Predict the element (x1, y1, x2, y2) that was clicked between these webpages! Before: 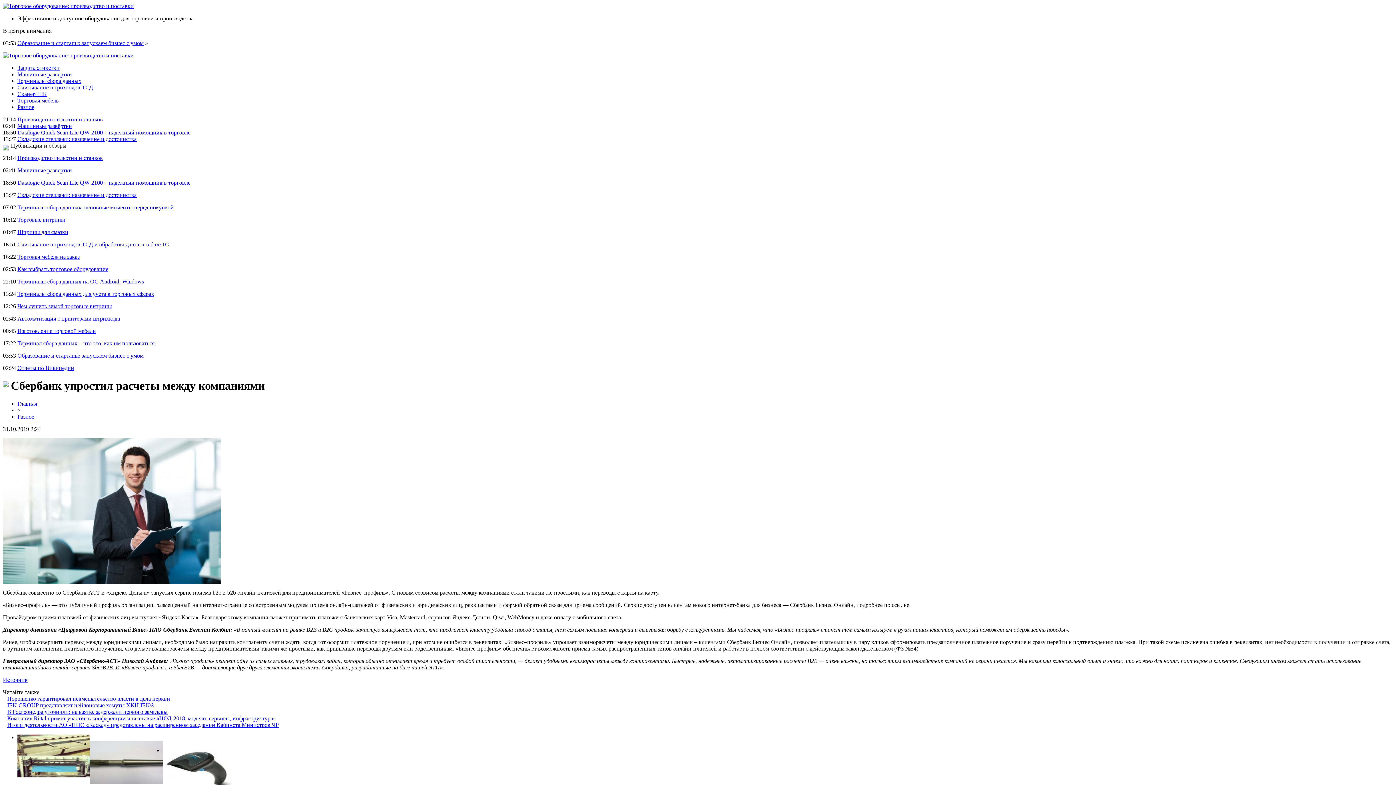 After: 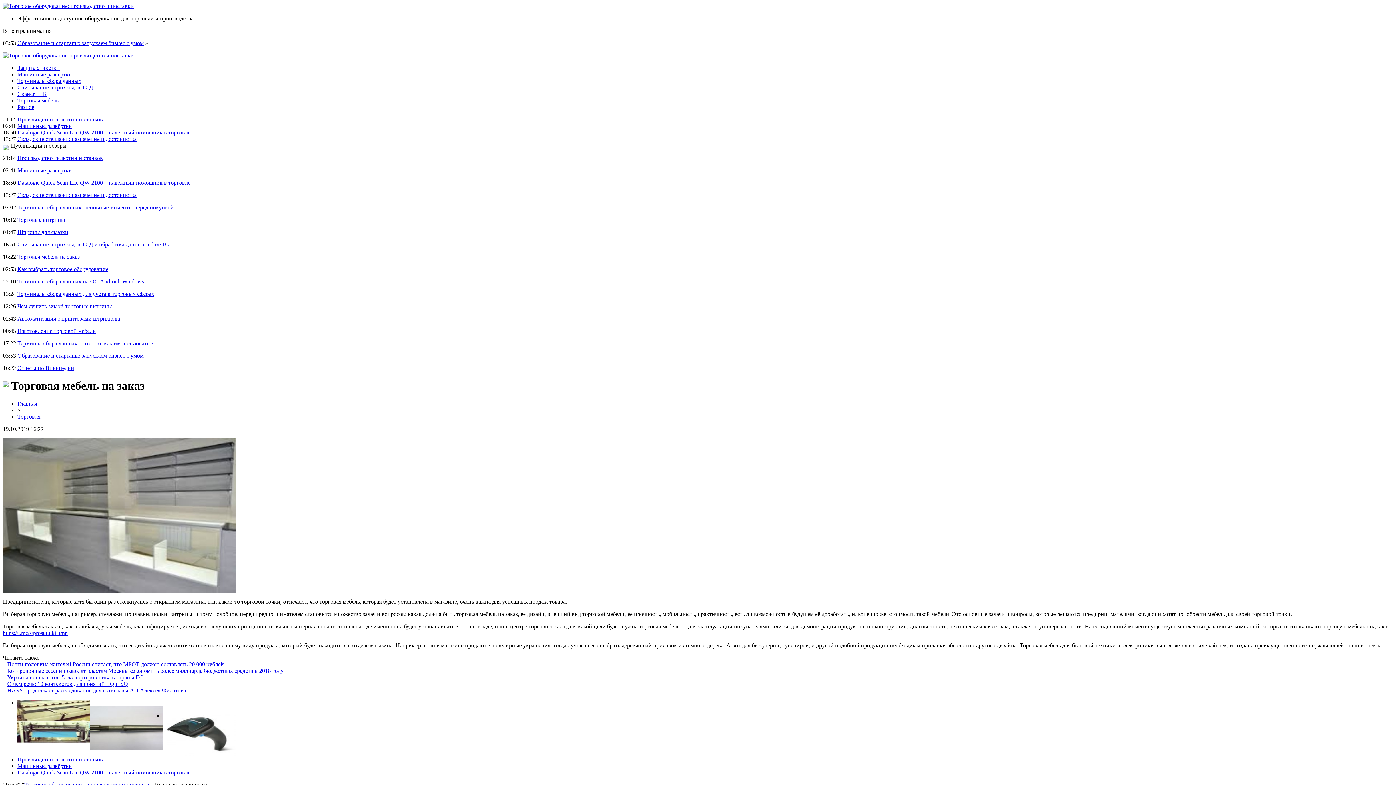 Action: bbox: (17, 253, 79, 260) label: Торговая мебель на заказ